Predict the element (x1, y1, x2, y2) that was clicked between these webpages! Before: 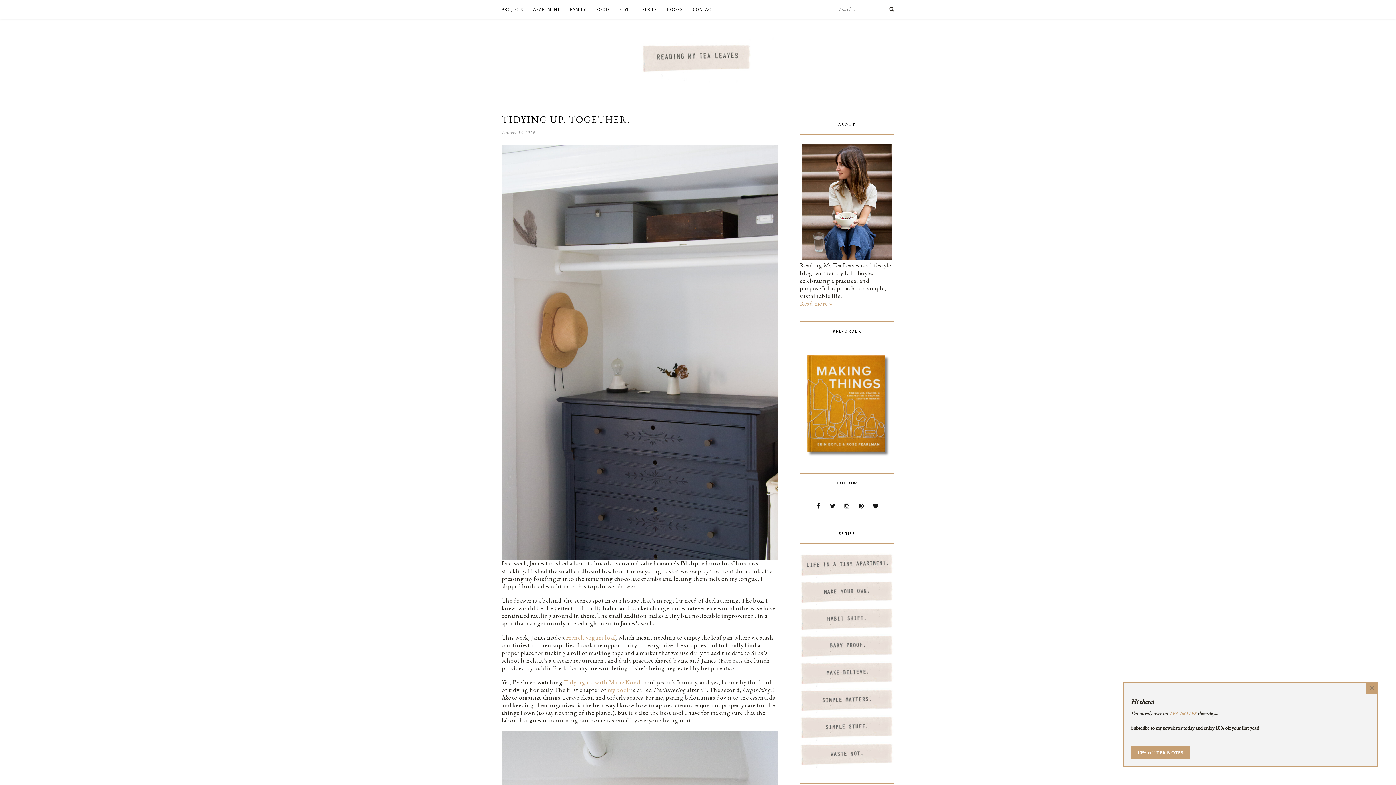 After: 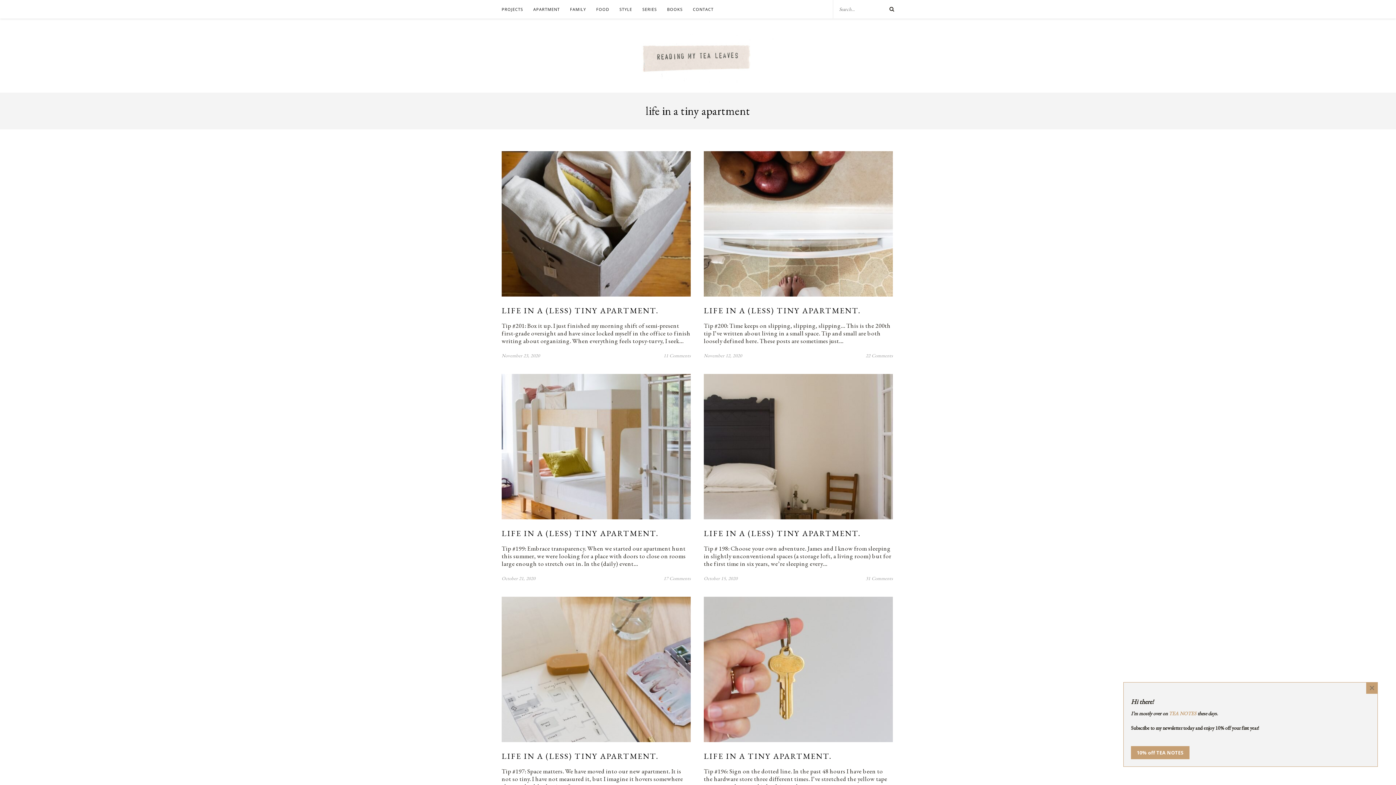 Action: bbox: (800, 572, 894, 580)